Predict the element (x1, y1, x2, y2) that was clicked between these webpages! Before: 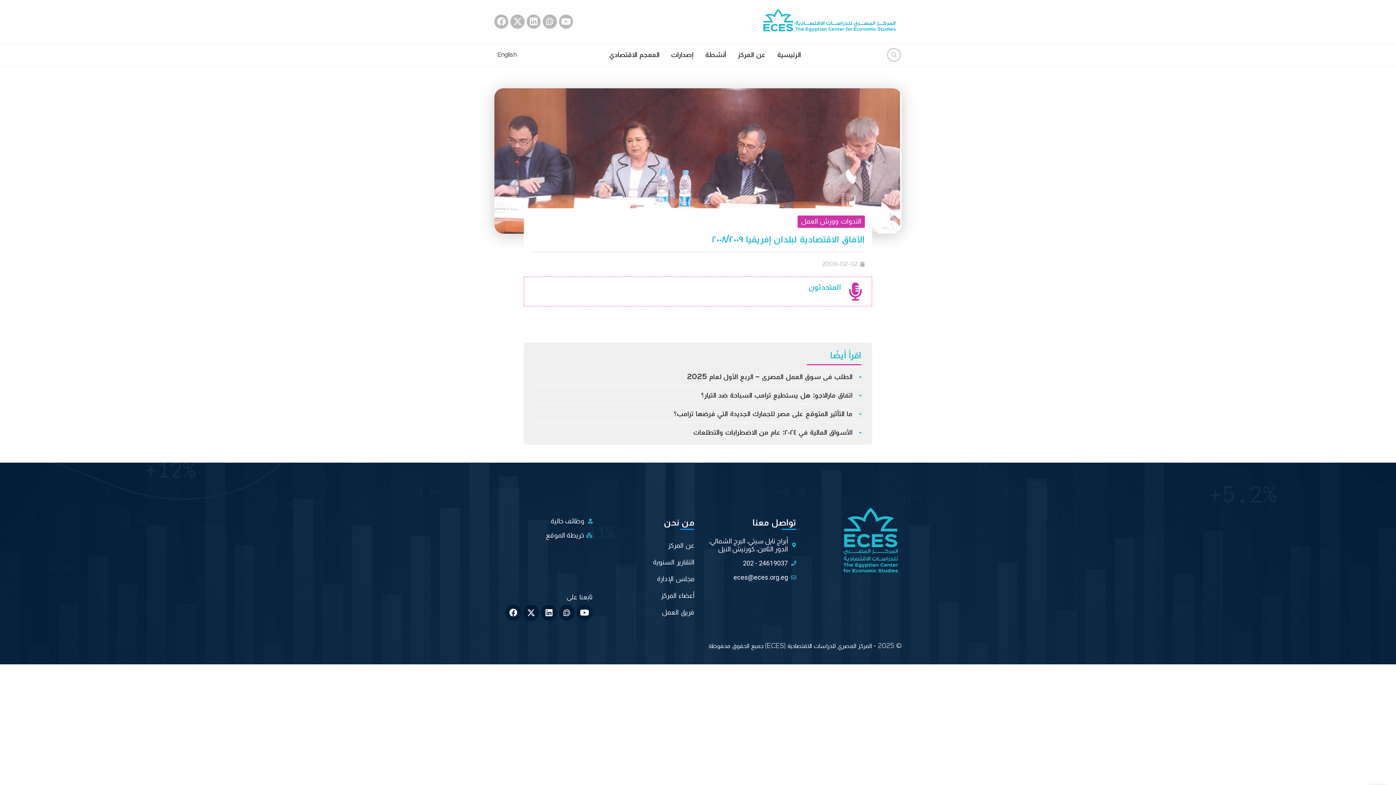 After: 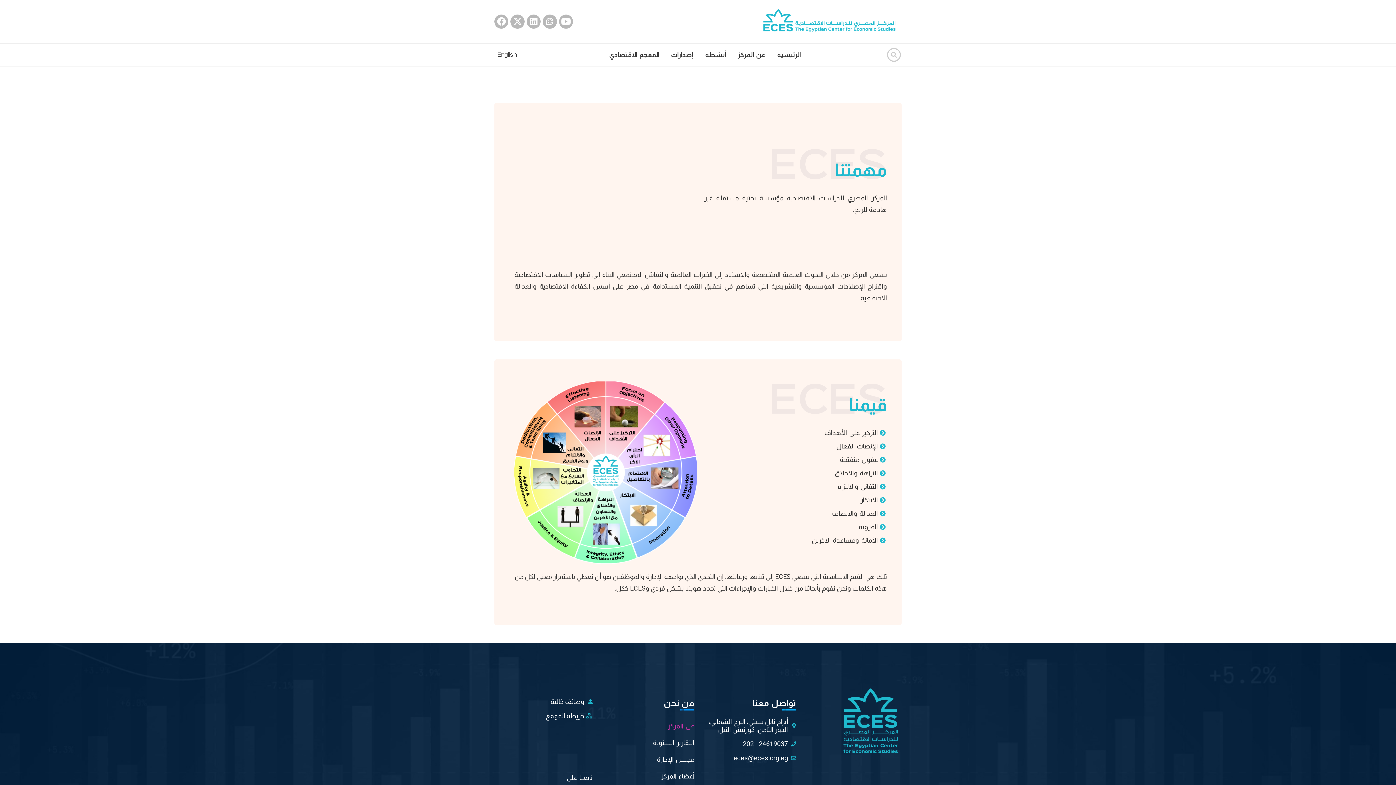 Action: bbox: (600, 537, 694, 554) label: عن المركز